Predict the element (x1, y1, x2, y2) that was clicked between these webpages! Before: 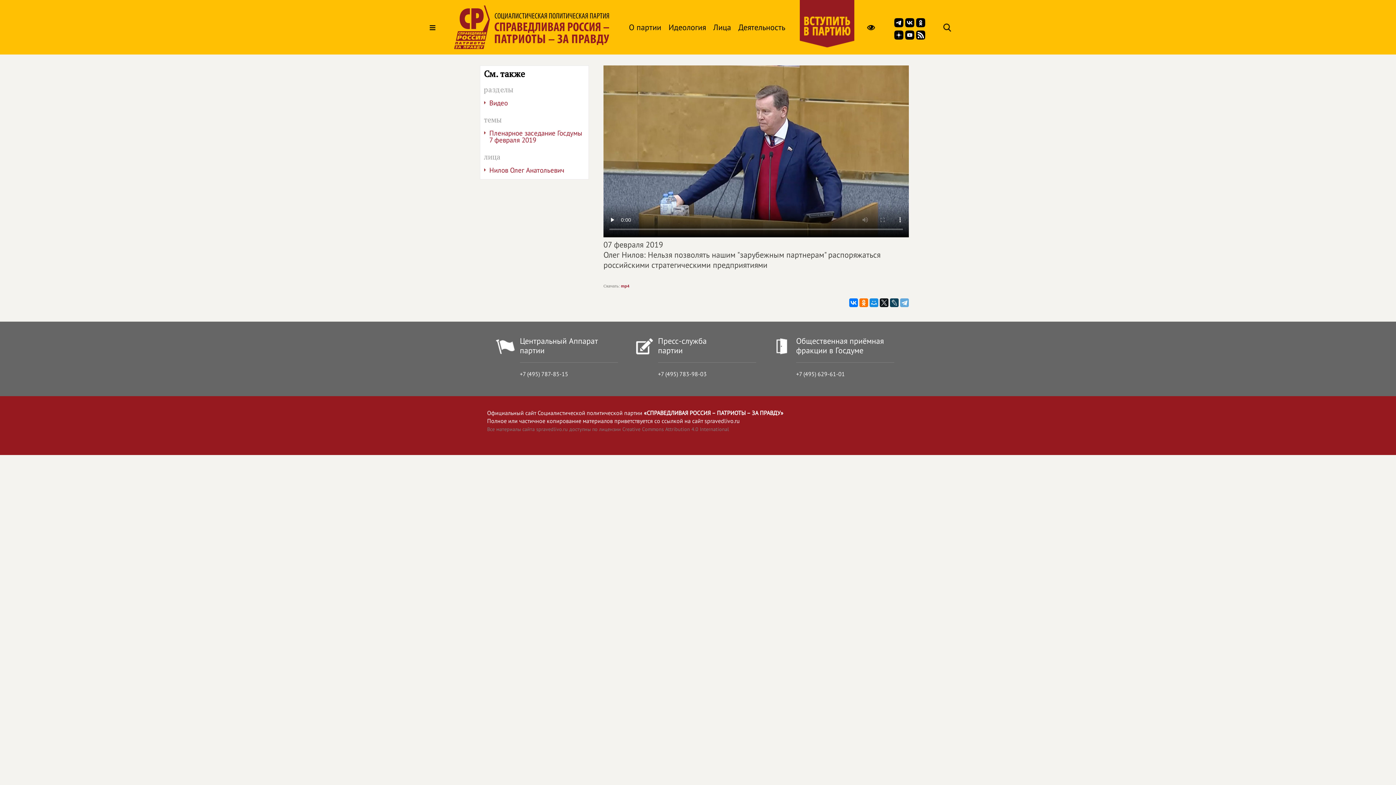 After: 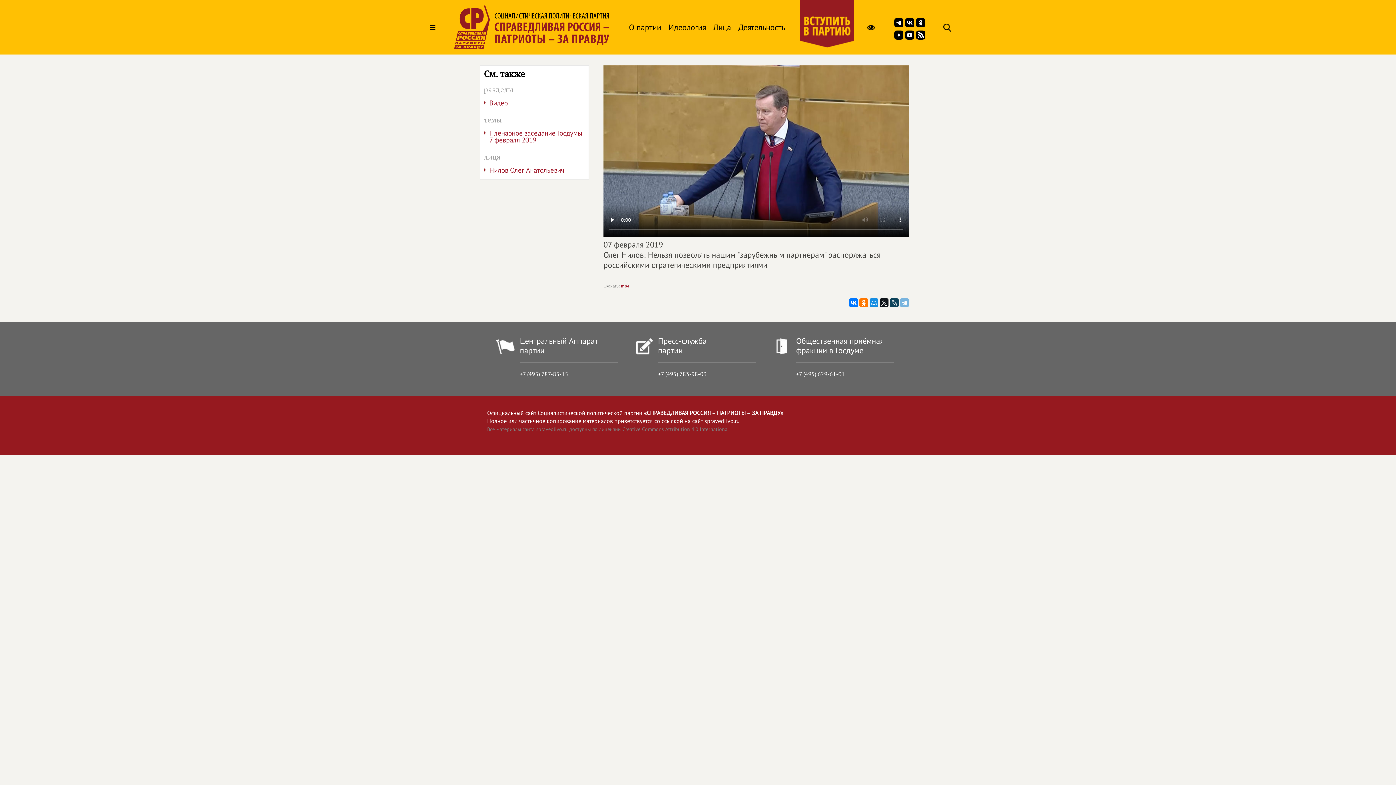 Action: bbox: (900, 298, 909, 307)